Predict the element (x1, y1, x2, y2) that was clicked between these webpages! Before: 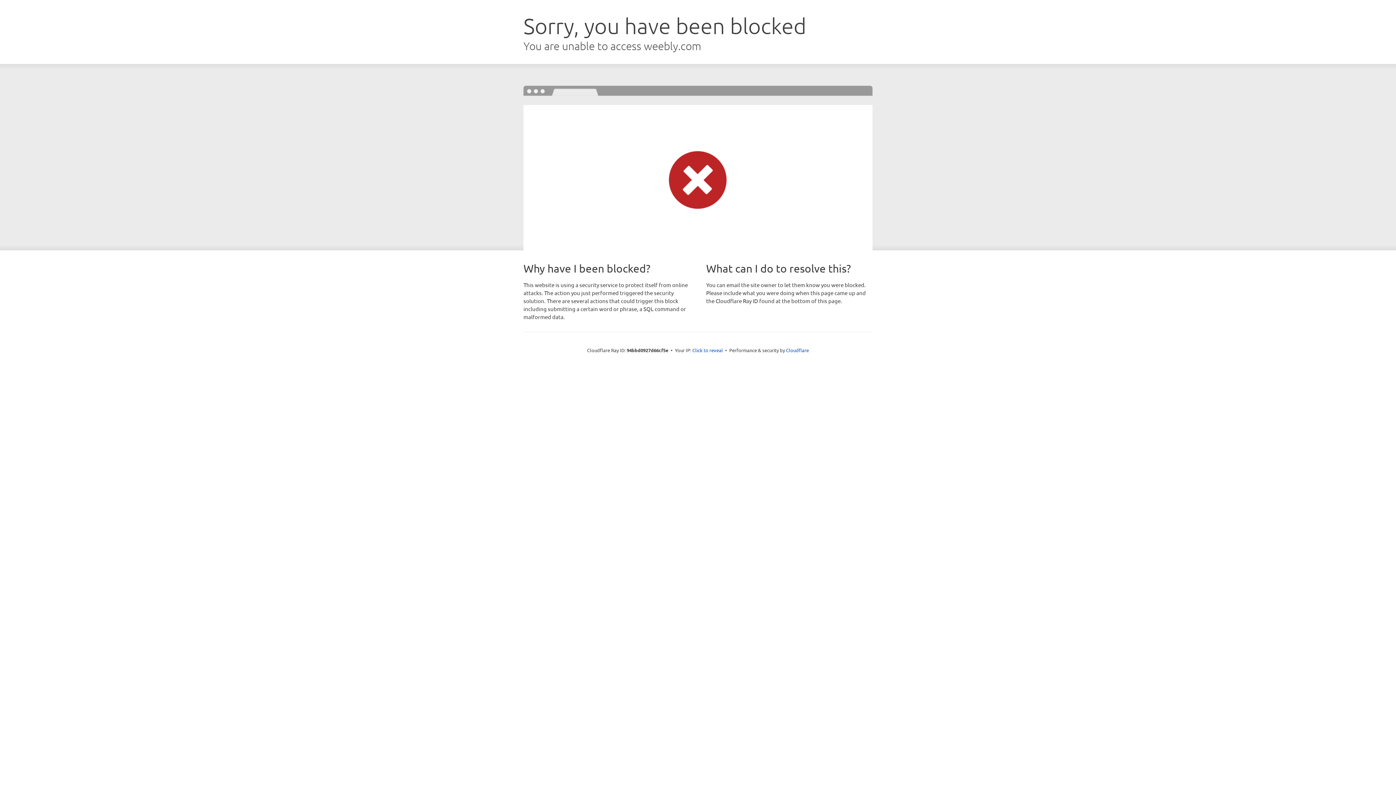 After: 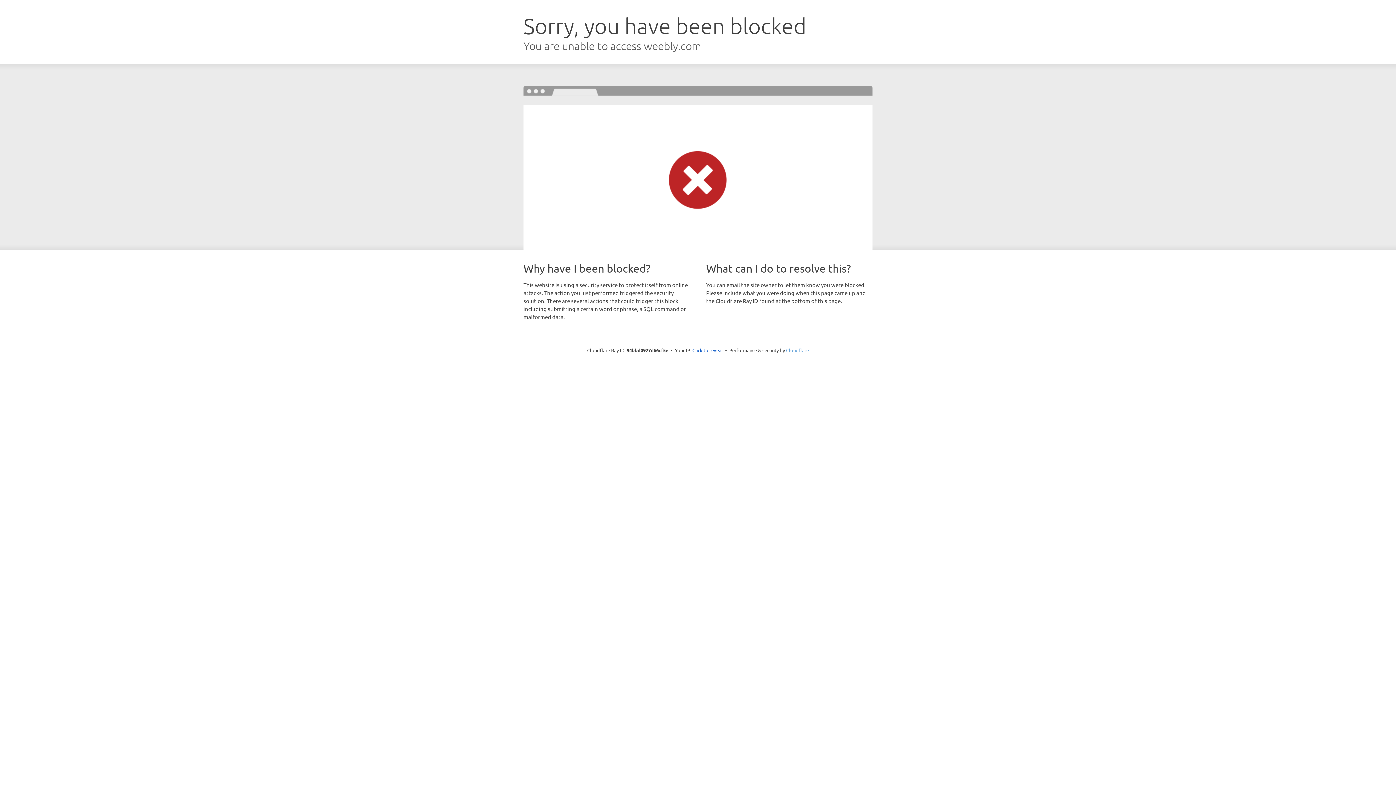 Action: bbox: (786, 347, 809, 353) label: Cloudflare